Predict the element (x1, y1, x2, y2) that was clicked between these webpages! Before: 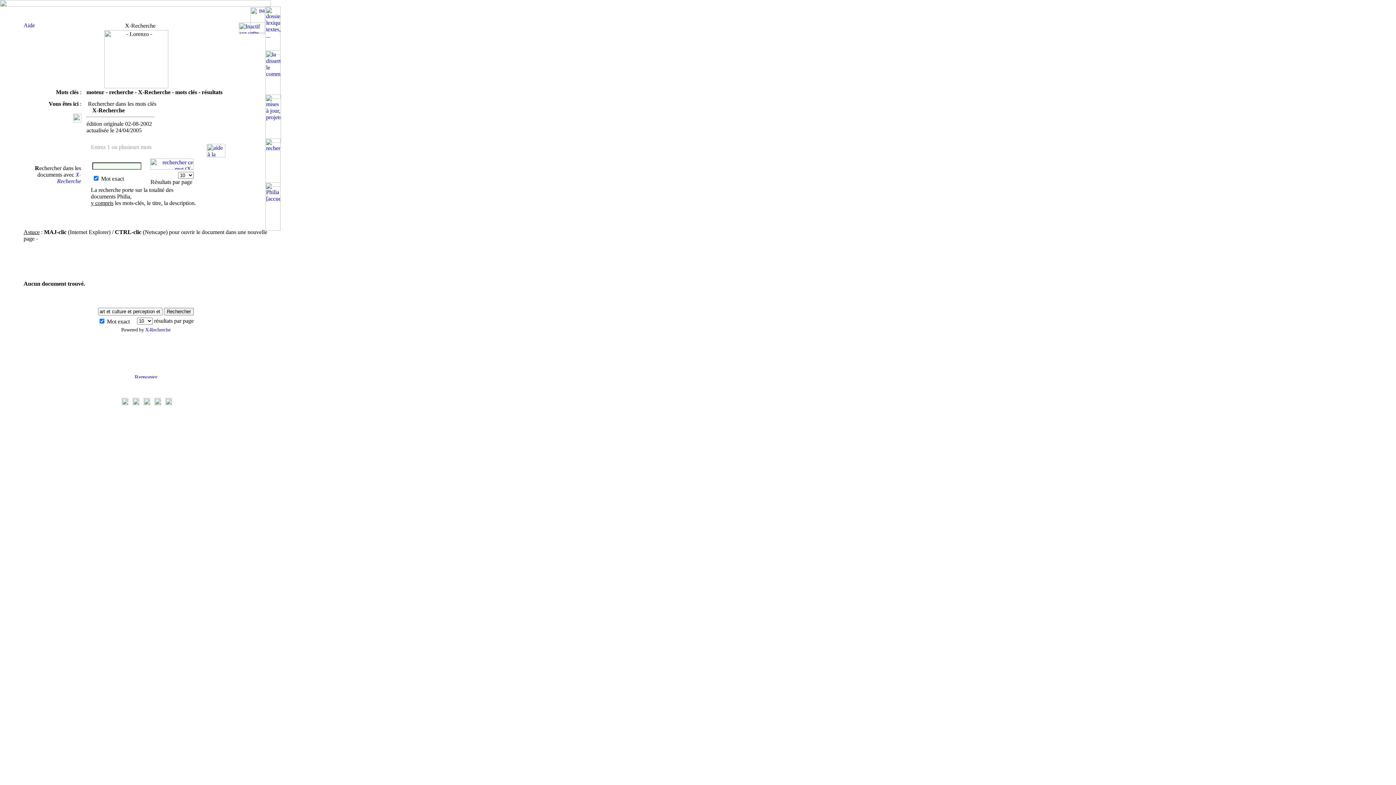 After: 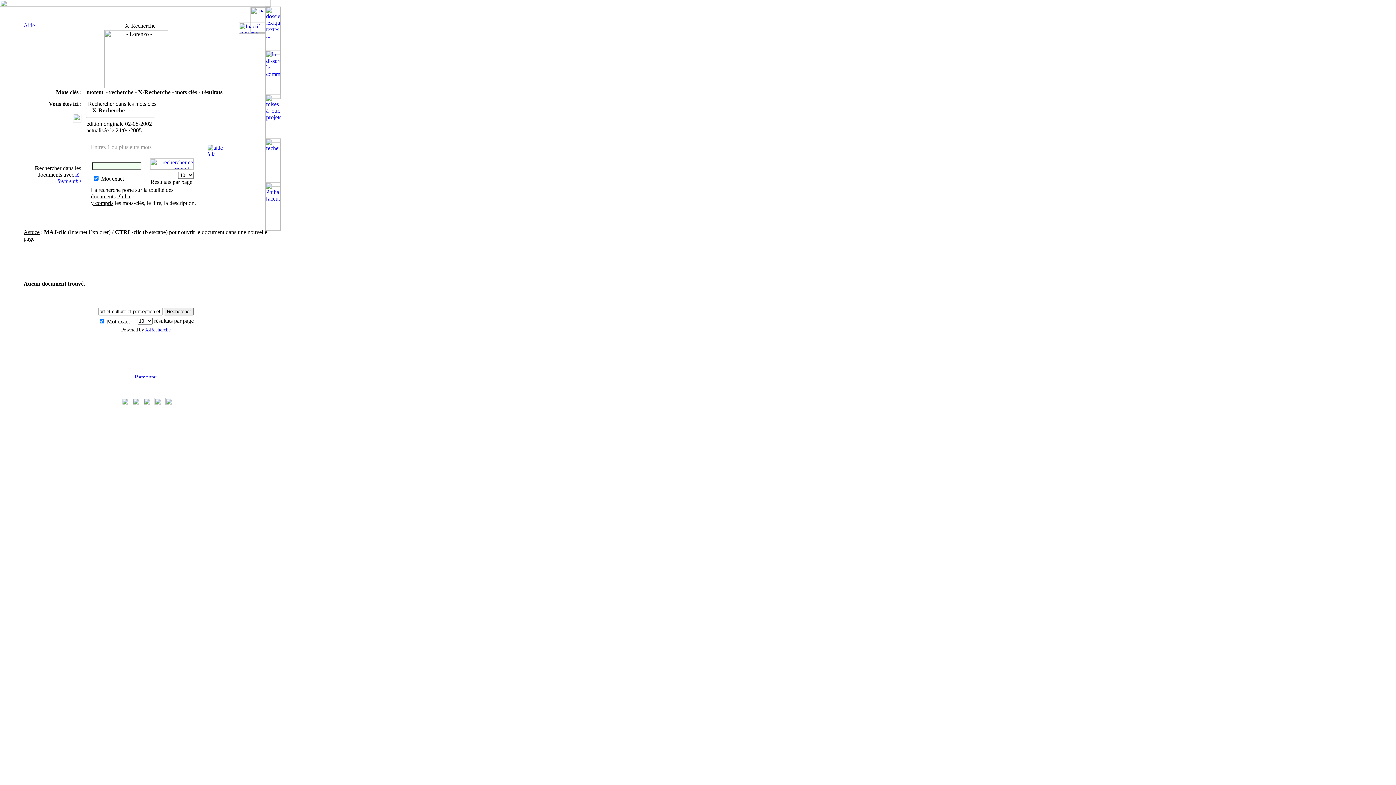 Action: bbox: (0, 1, 270, 7)